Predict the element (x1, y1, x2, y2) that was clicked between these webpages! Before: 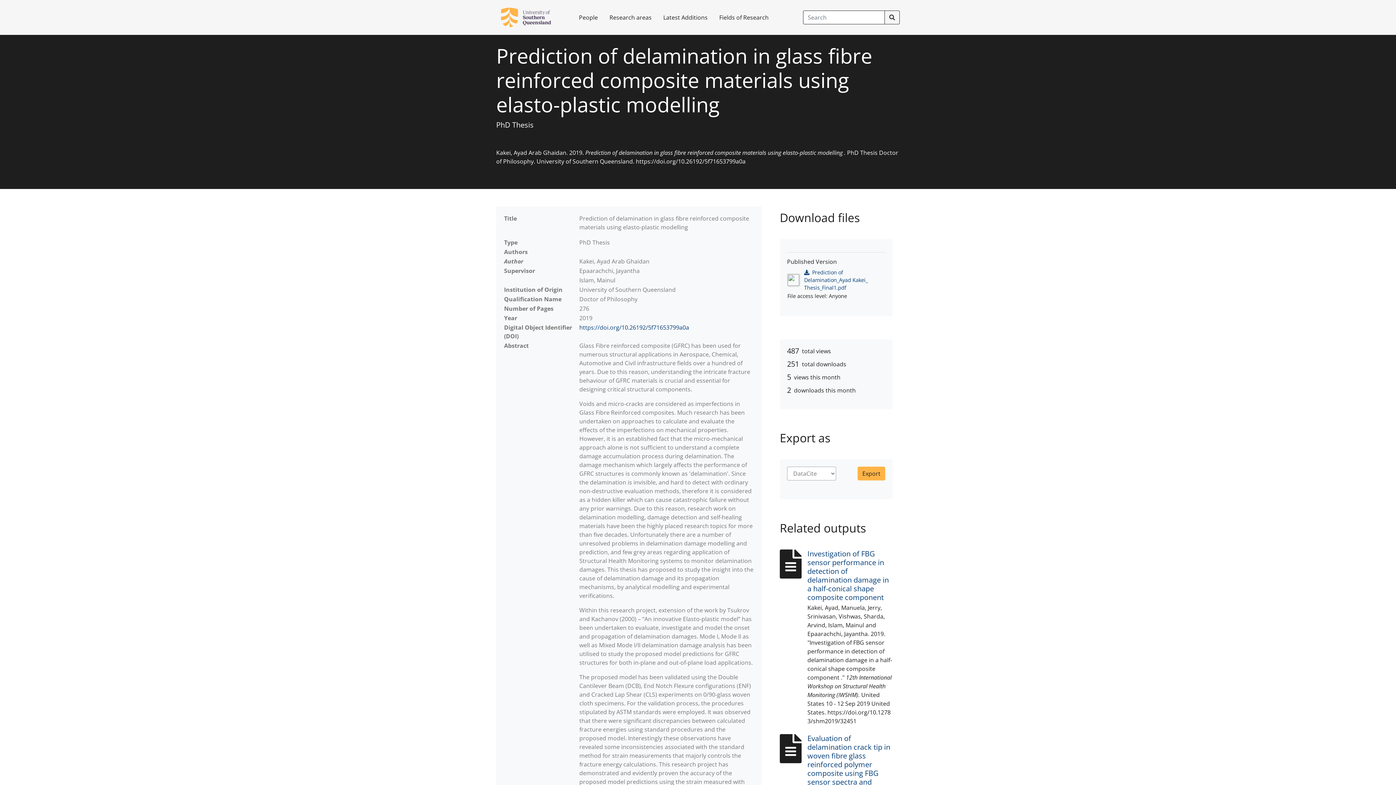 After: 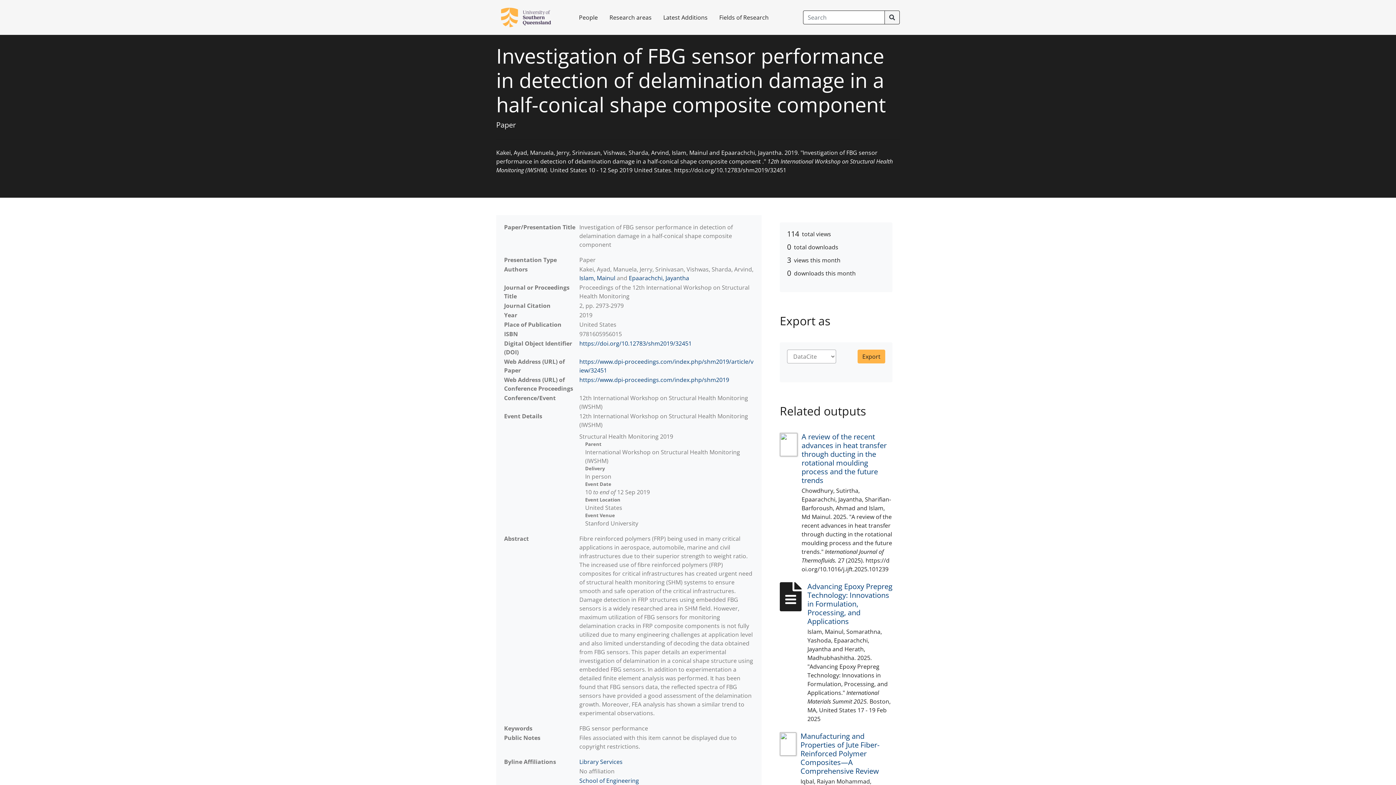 Action: label: Investigation of FBG sensor performance in detection of delamination damage in a half-conical shape composite component bbox: (807, 549, 889, 602)